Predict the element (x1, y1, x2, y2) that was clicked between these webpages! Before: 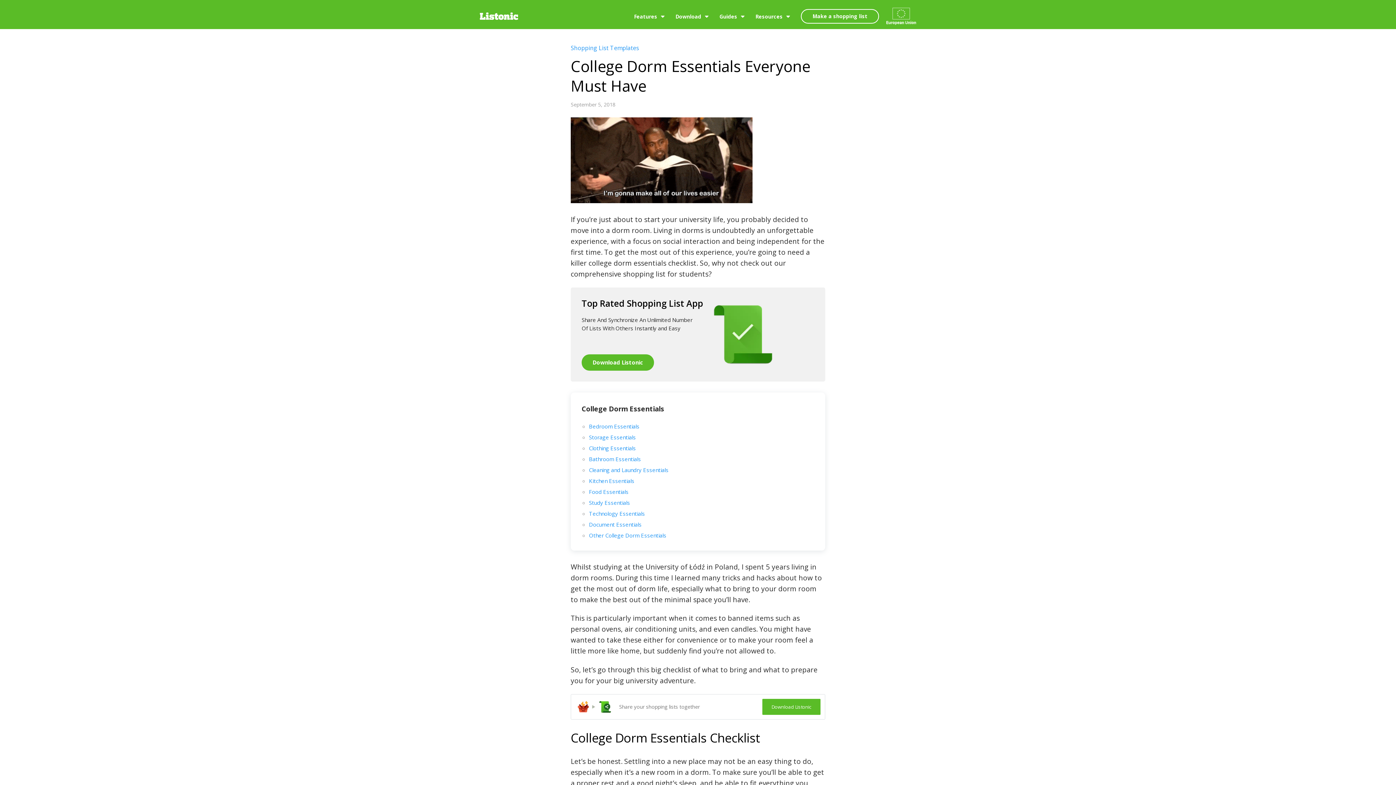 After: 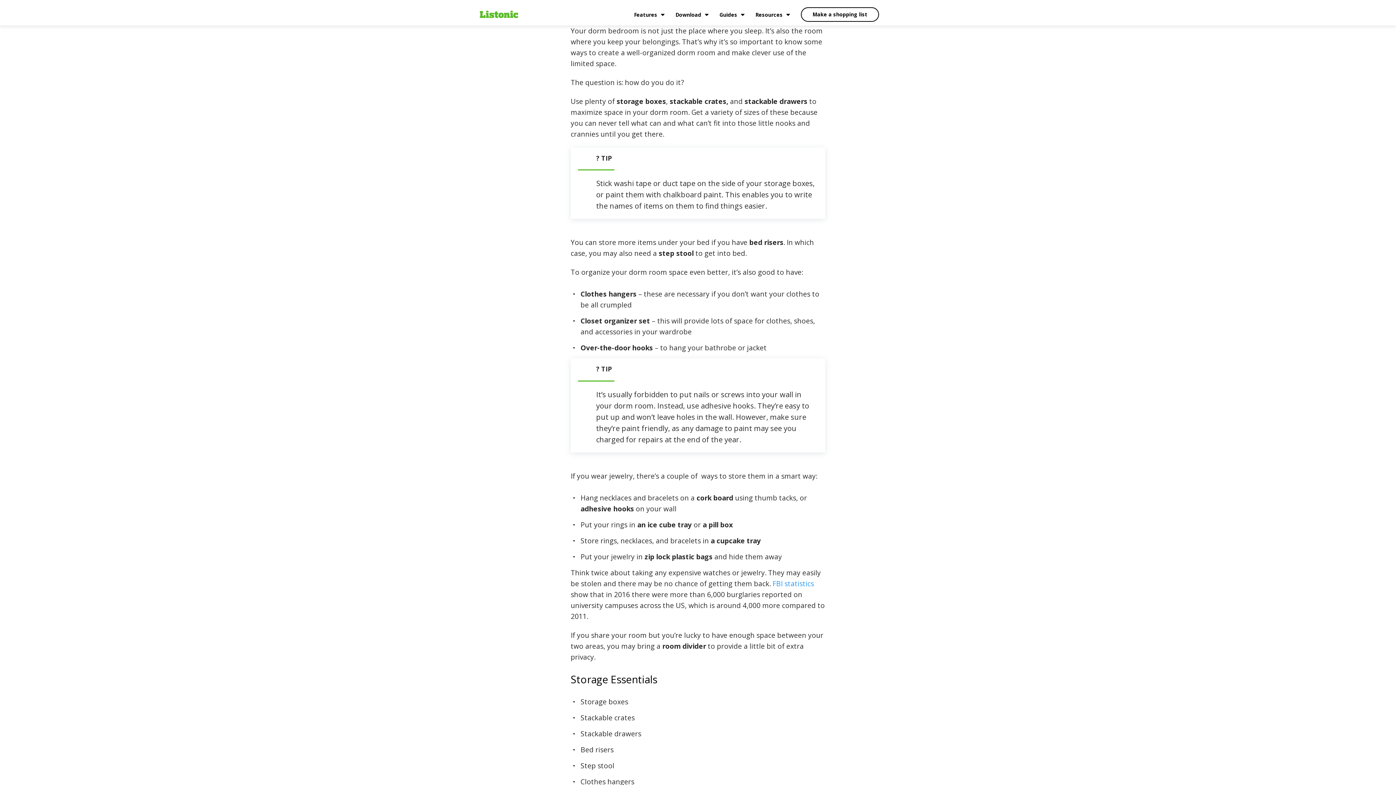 Action: label: Storage Essentials bbox: (589, 433, 636, 440)